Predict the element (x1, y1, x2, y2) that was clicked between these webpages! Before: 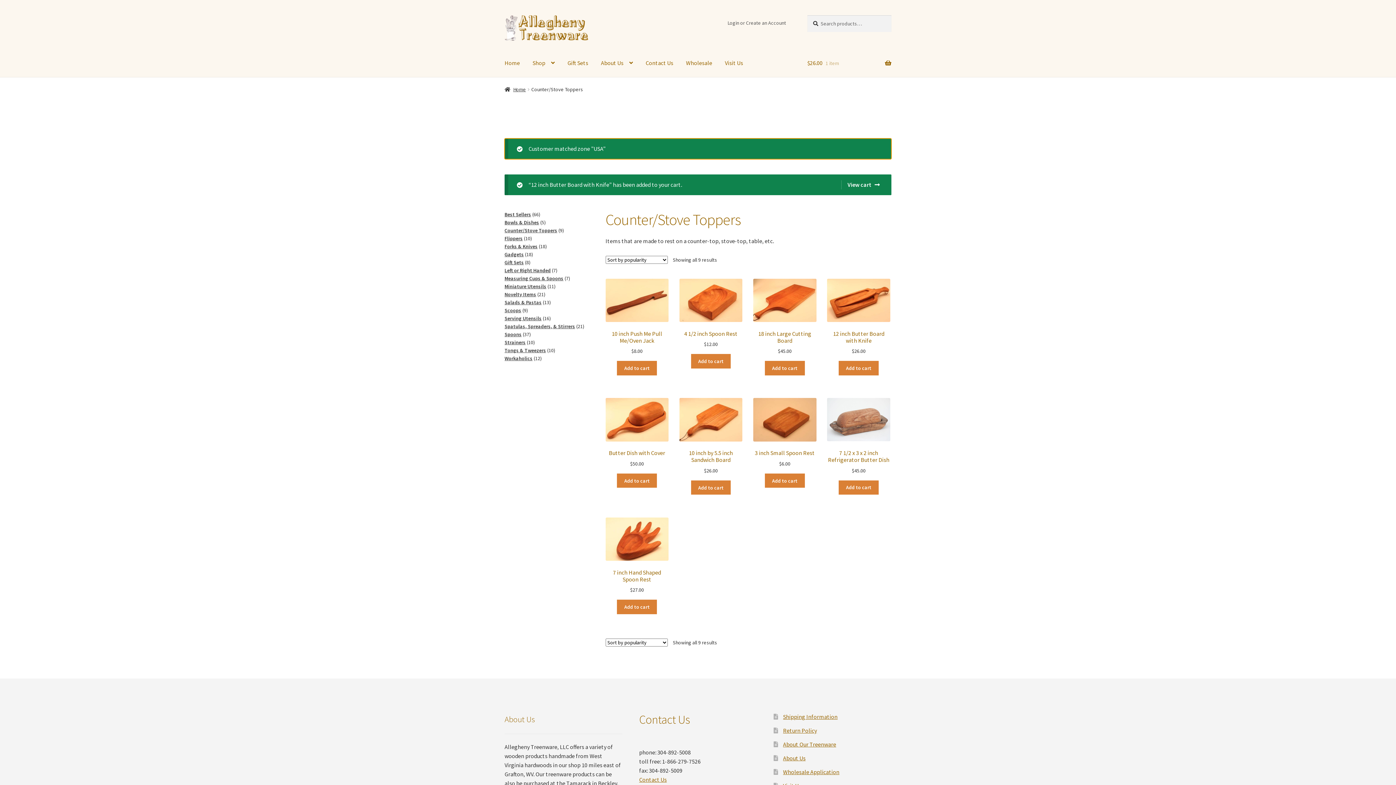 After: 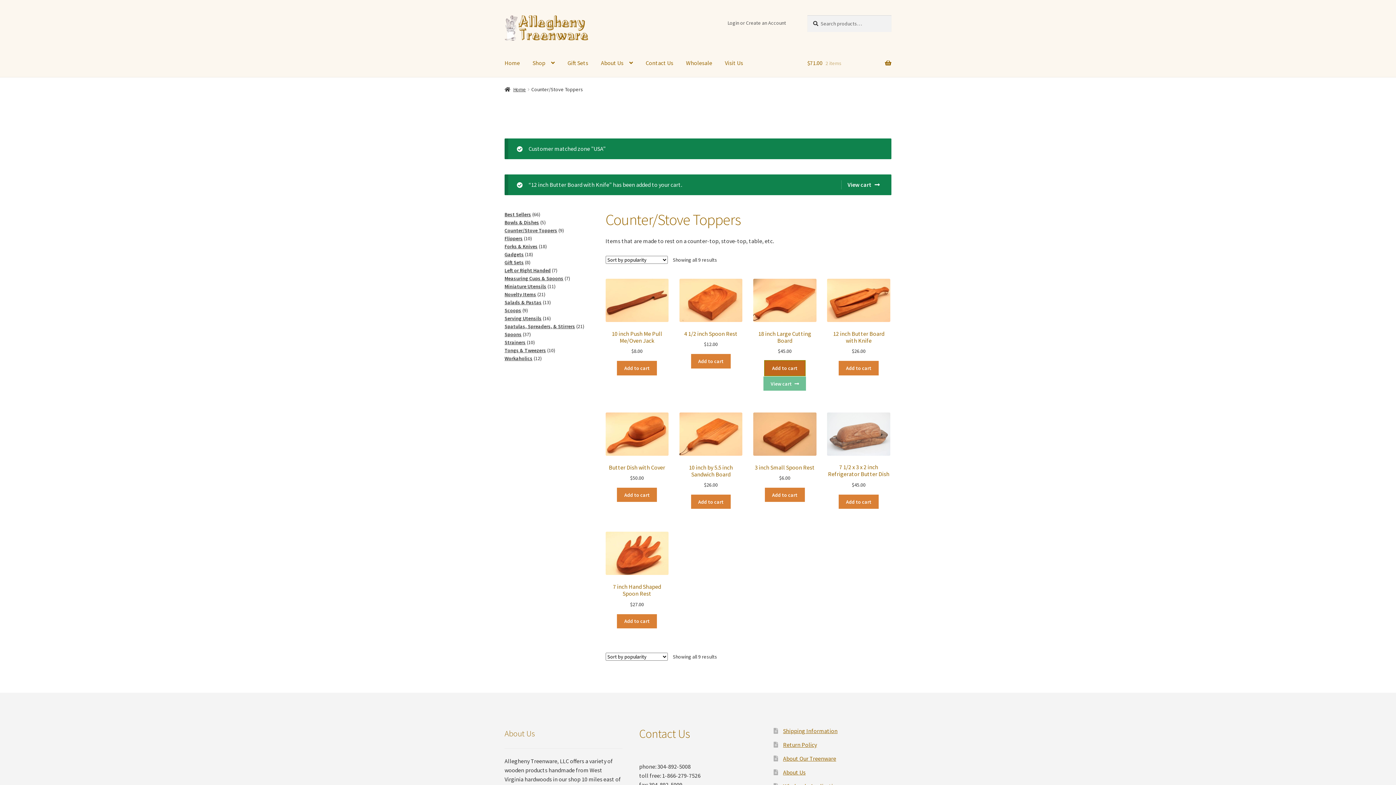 Action: bbox: (765, 361, 804, 375) label: Add to cart: “18 inch Large Cutting Board”